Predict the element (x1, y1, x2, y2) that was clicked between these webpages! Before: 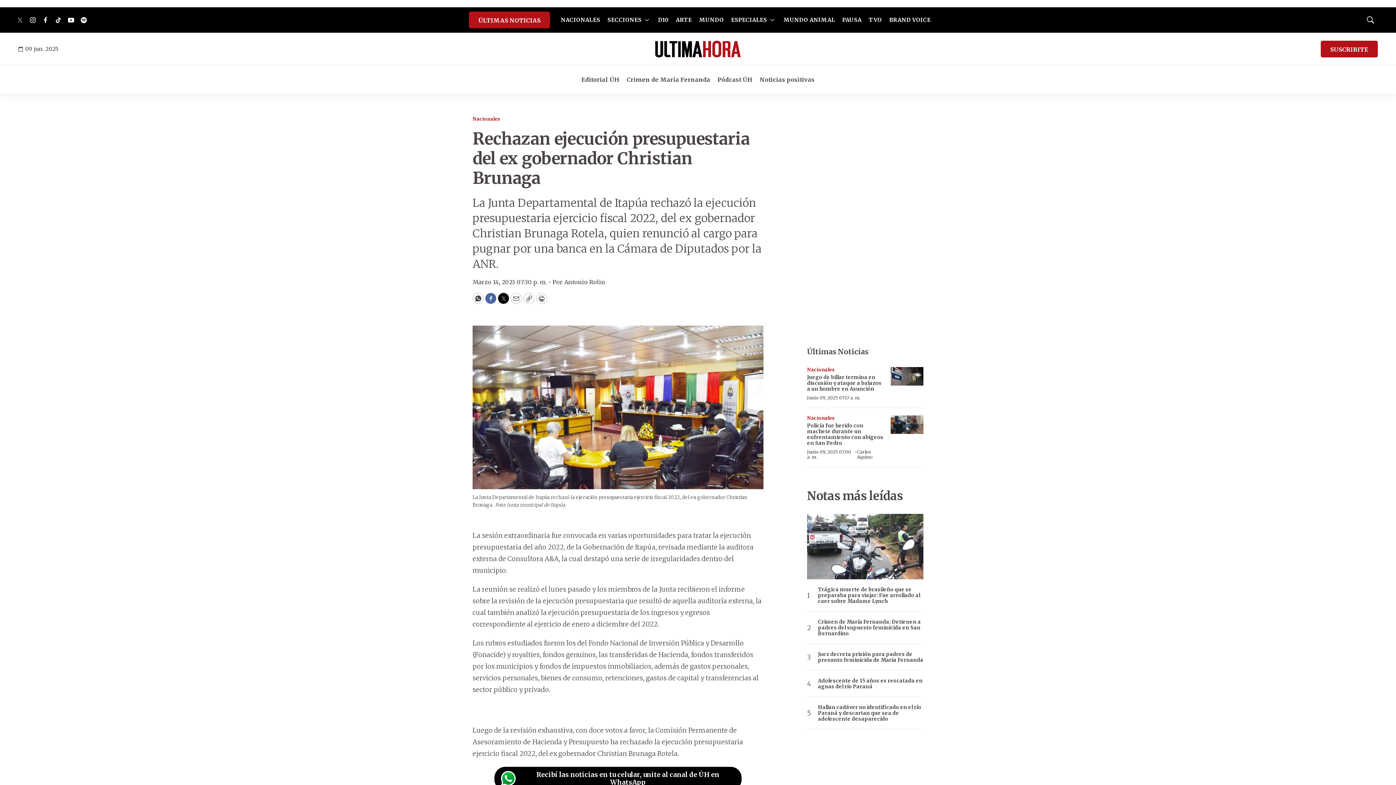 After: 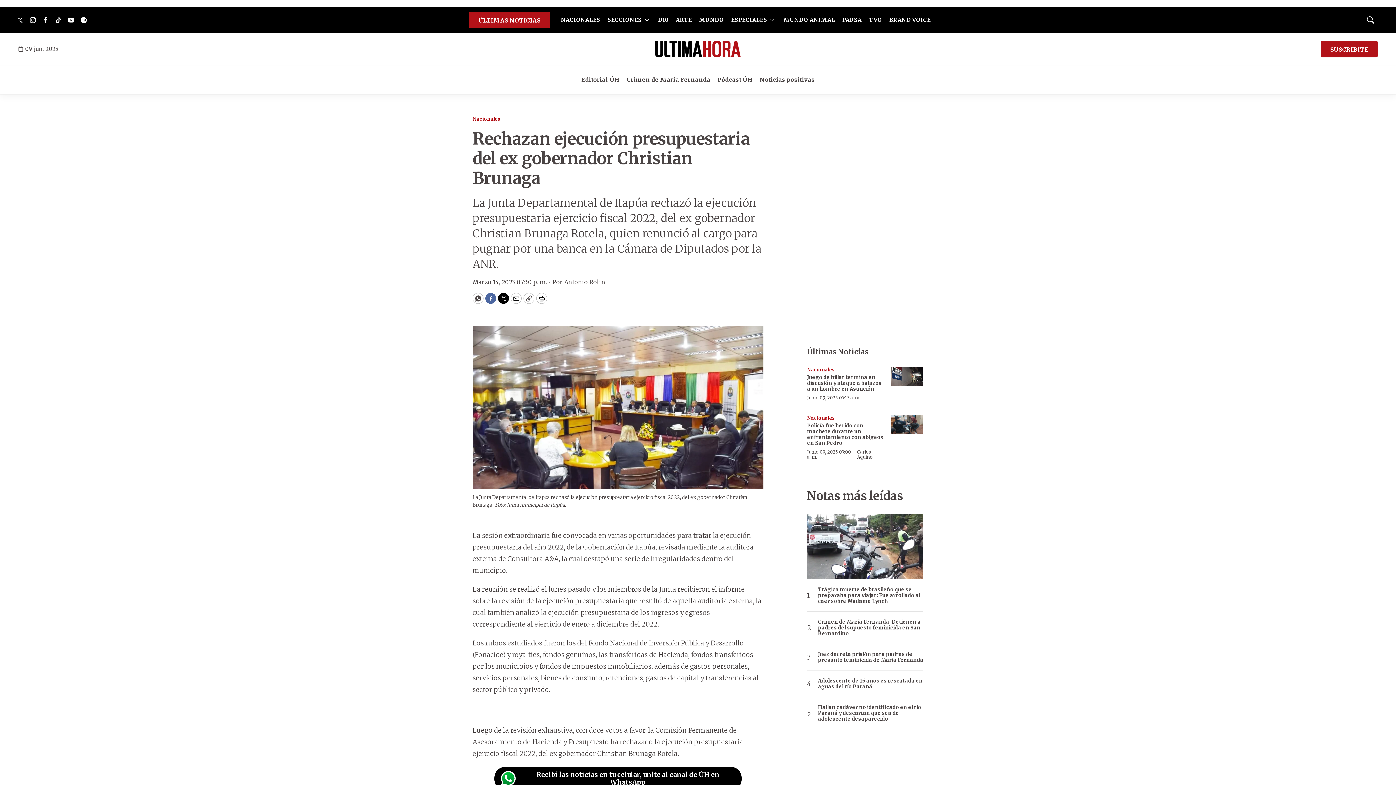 Action: label: youtube bbox: (65, 14, 76, 25)